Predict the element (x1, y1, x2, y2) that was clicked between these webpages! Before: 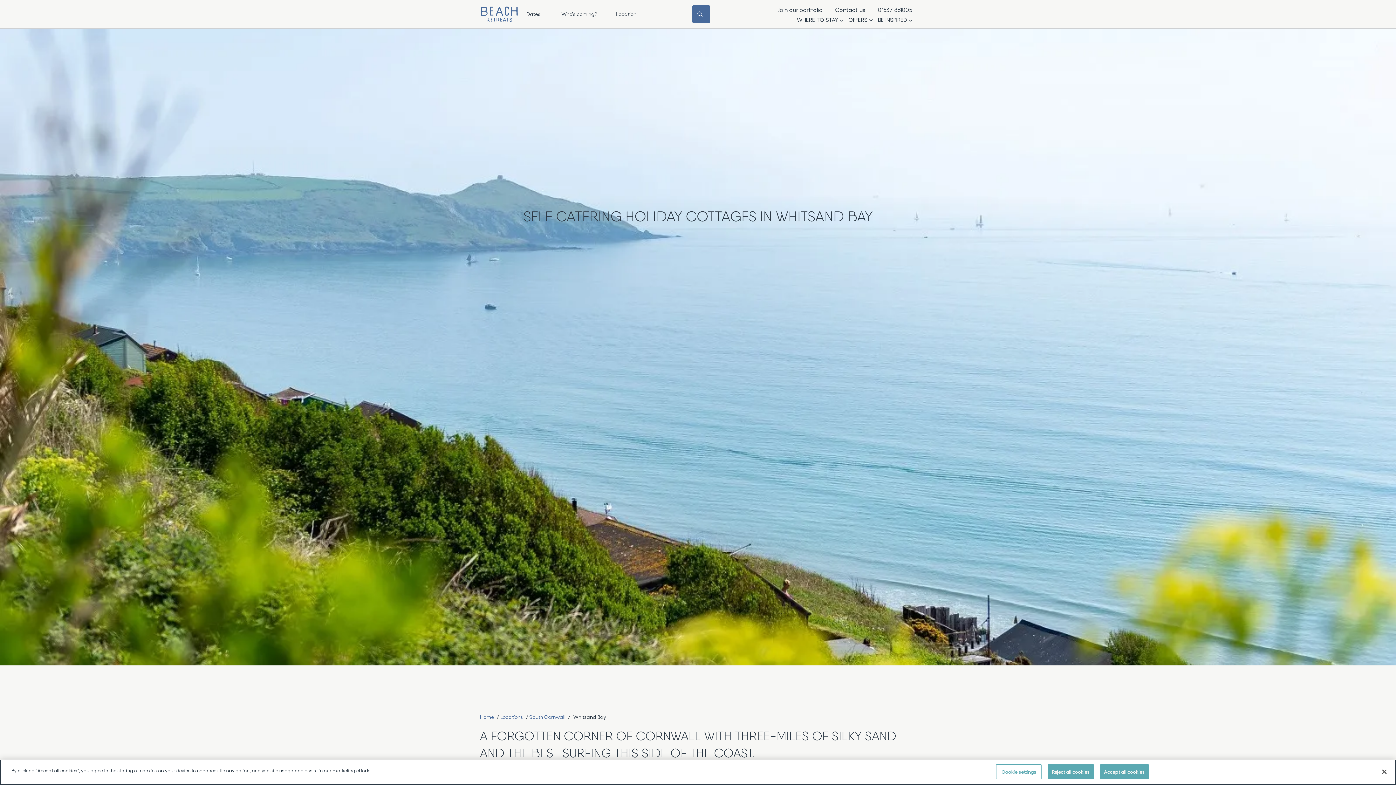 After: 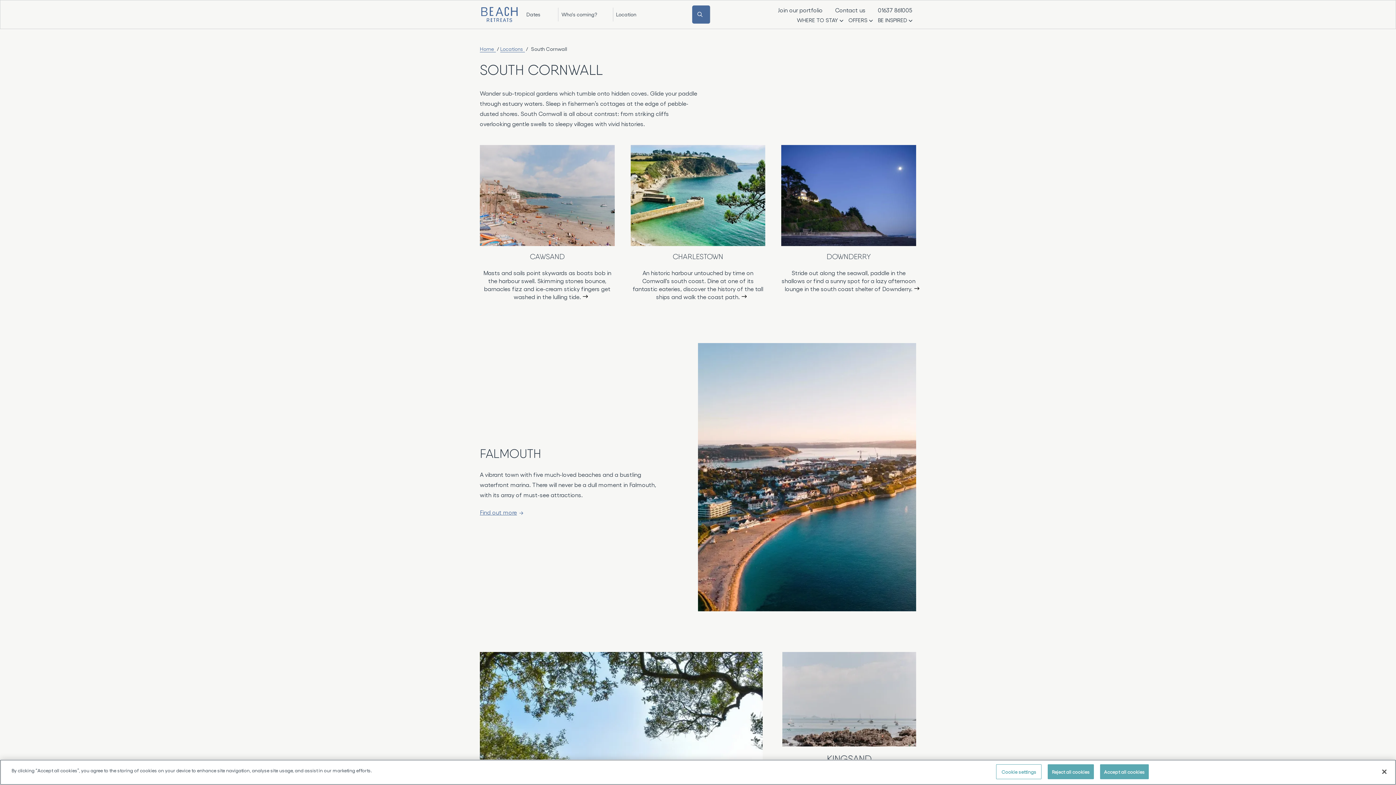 Action: bbox: (529, 714, 567, 720) label: South Cornwall